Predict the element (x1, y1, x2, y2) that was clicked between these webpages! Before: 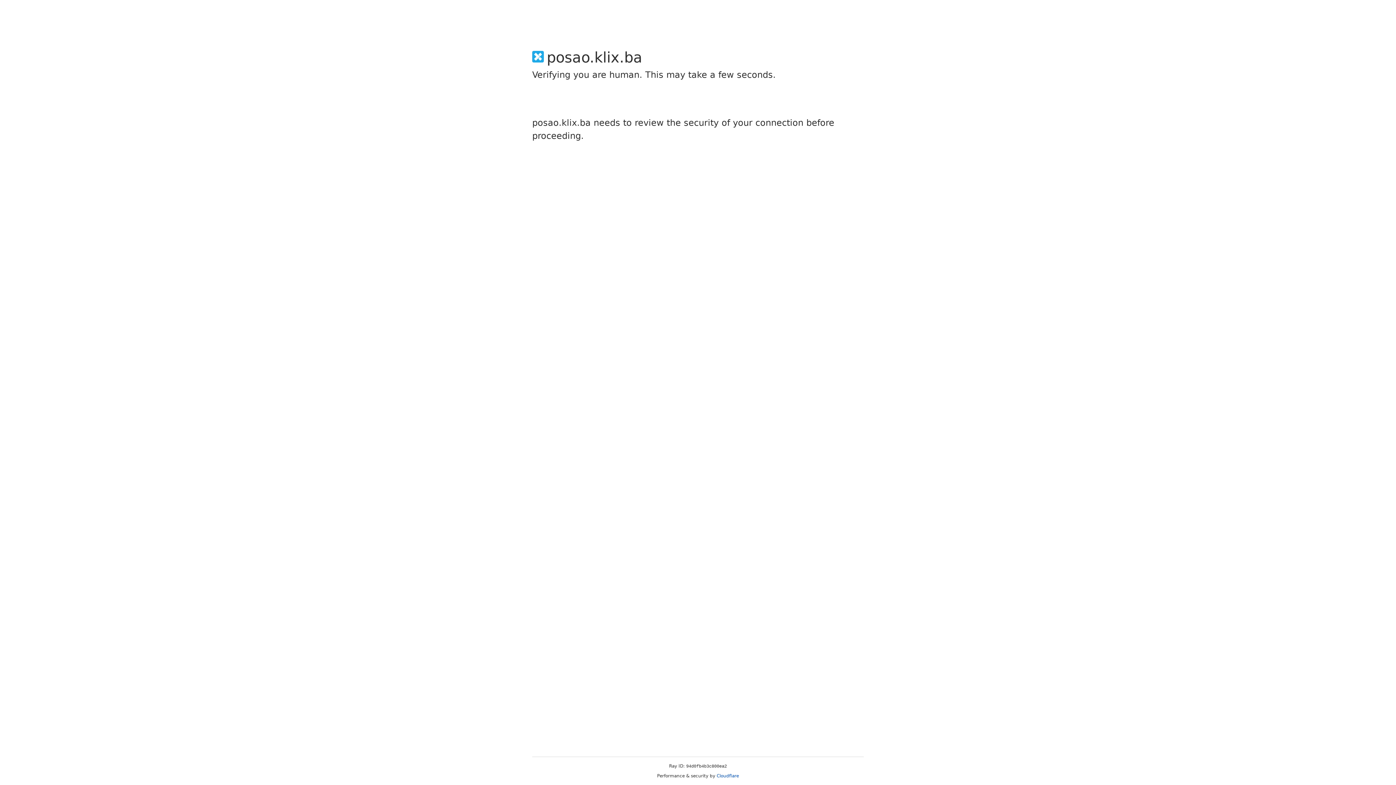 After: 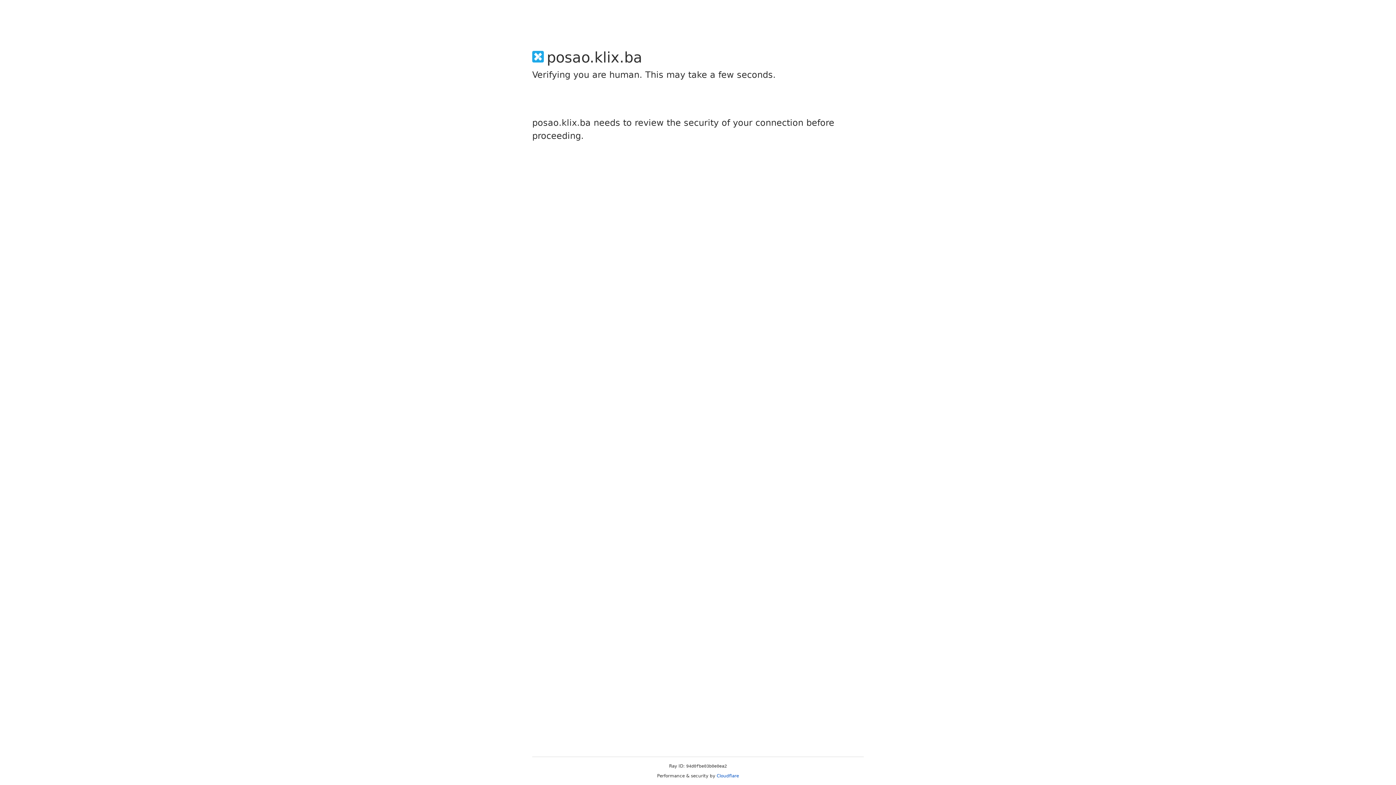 Action: bbox: (716, 773, 739, 778) label: Cloudflare